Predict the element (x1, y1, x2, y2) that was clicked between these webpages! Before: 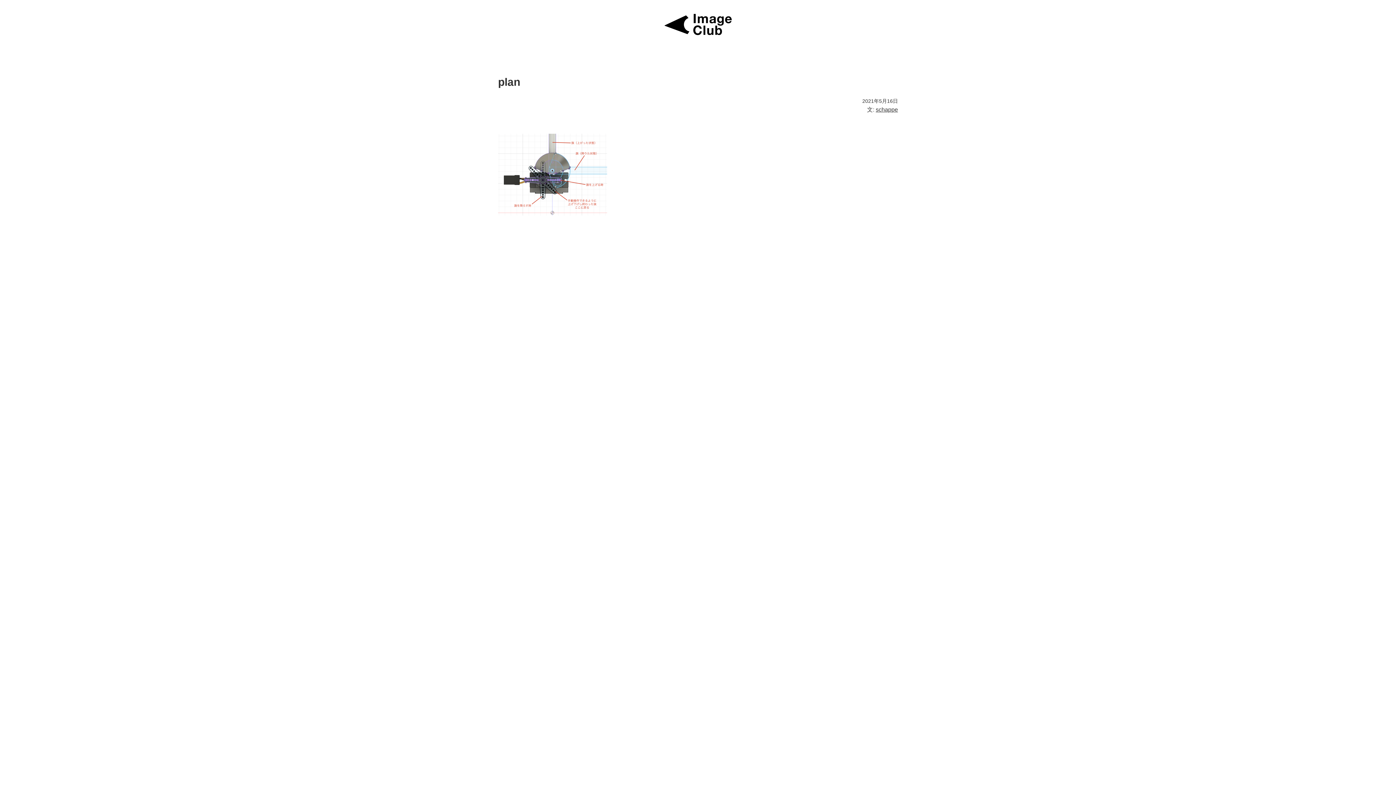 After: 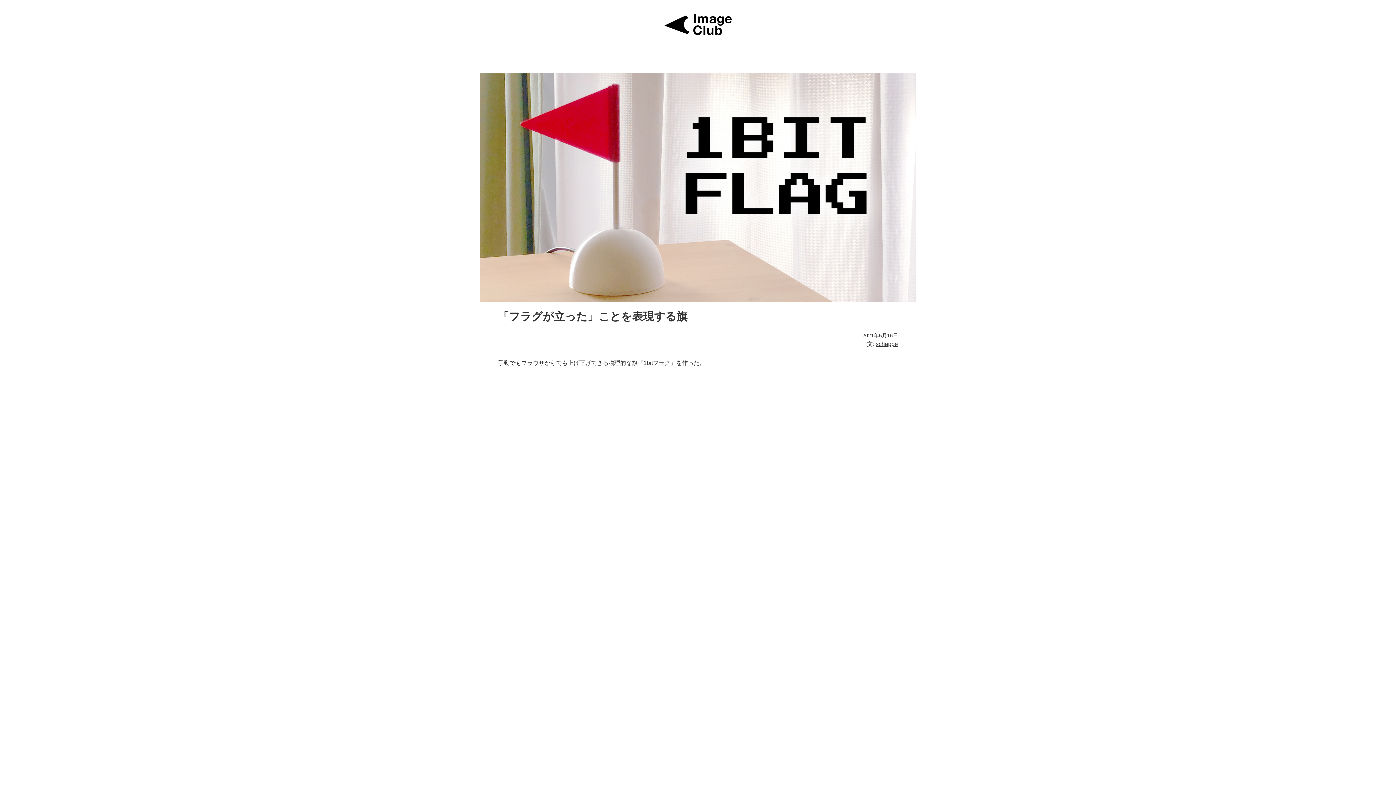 Action: label: schappe bbox: (876, 106, 898, 112)